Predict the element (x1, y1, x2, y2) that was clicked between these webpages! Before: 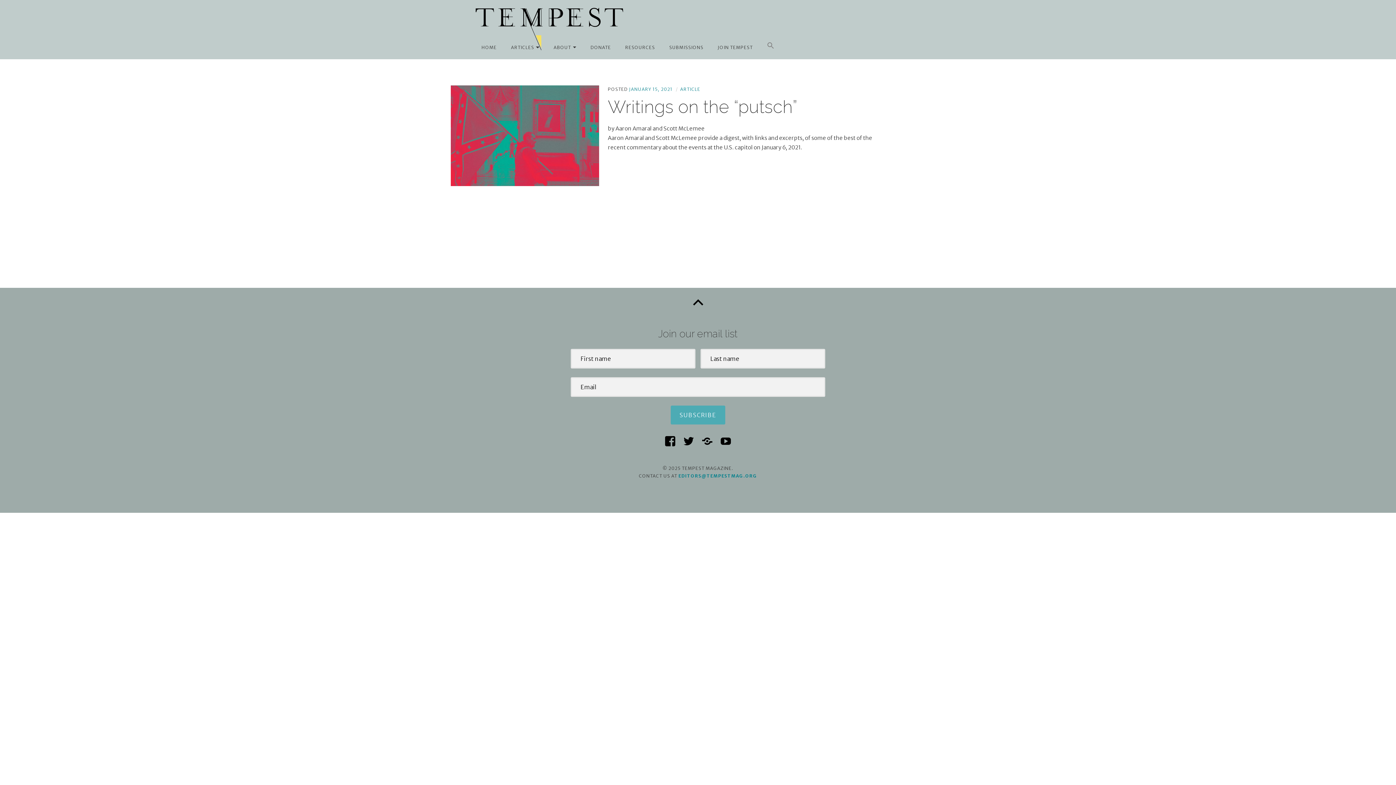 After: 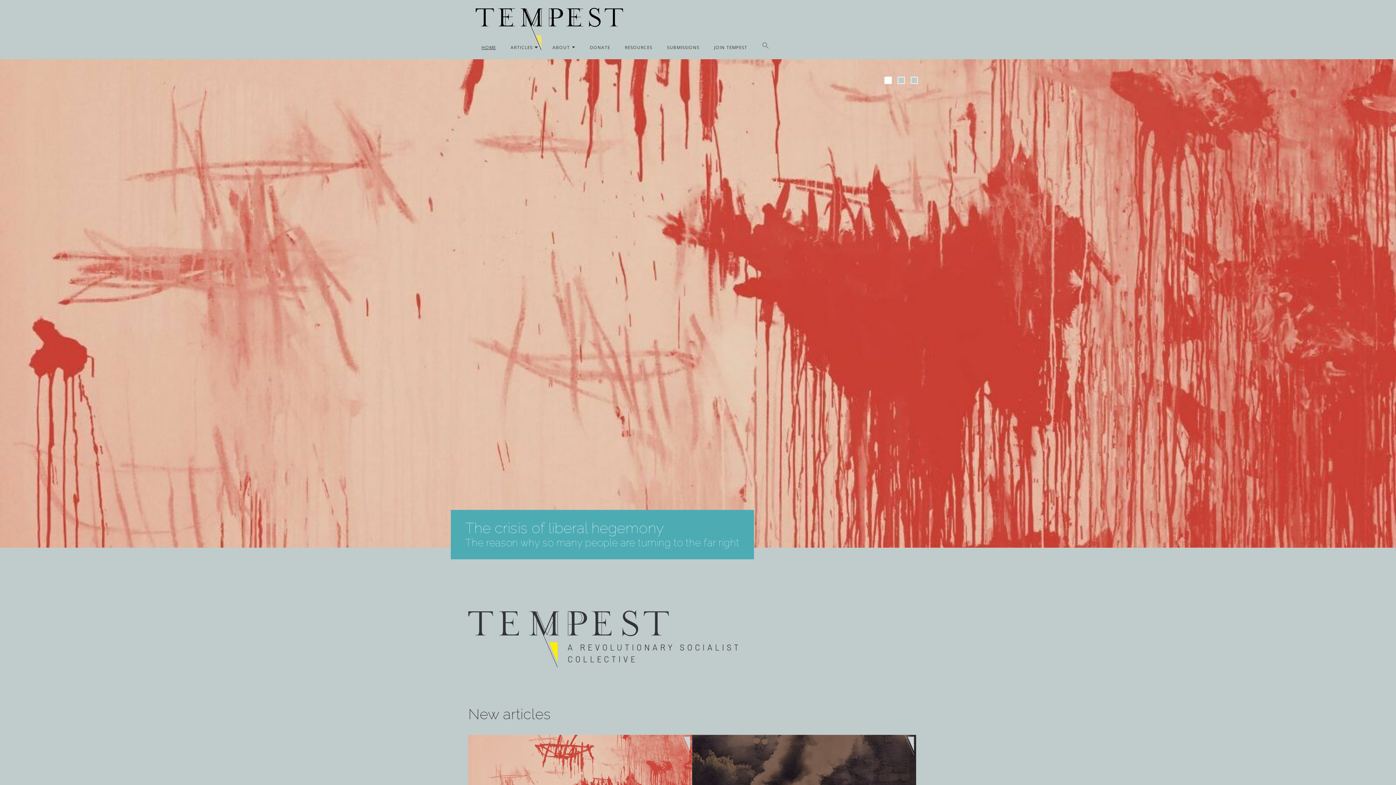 Action: bbox: (475, 39, 503, 55) label: HOME